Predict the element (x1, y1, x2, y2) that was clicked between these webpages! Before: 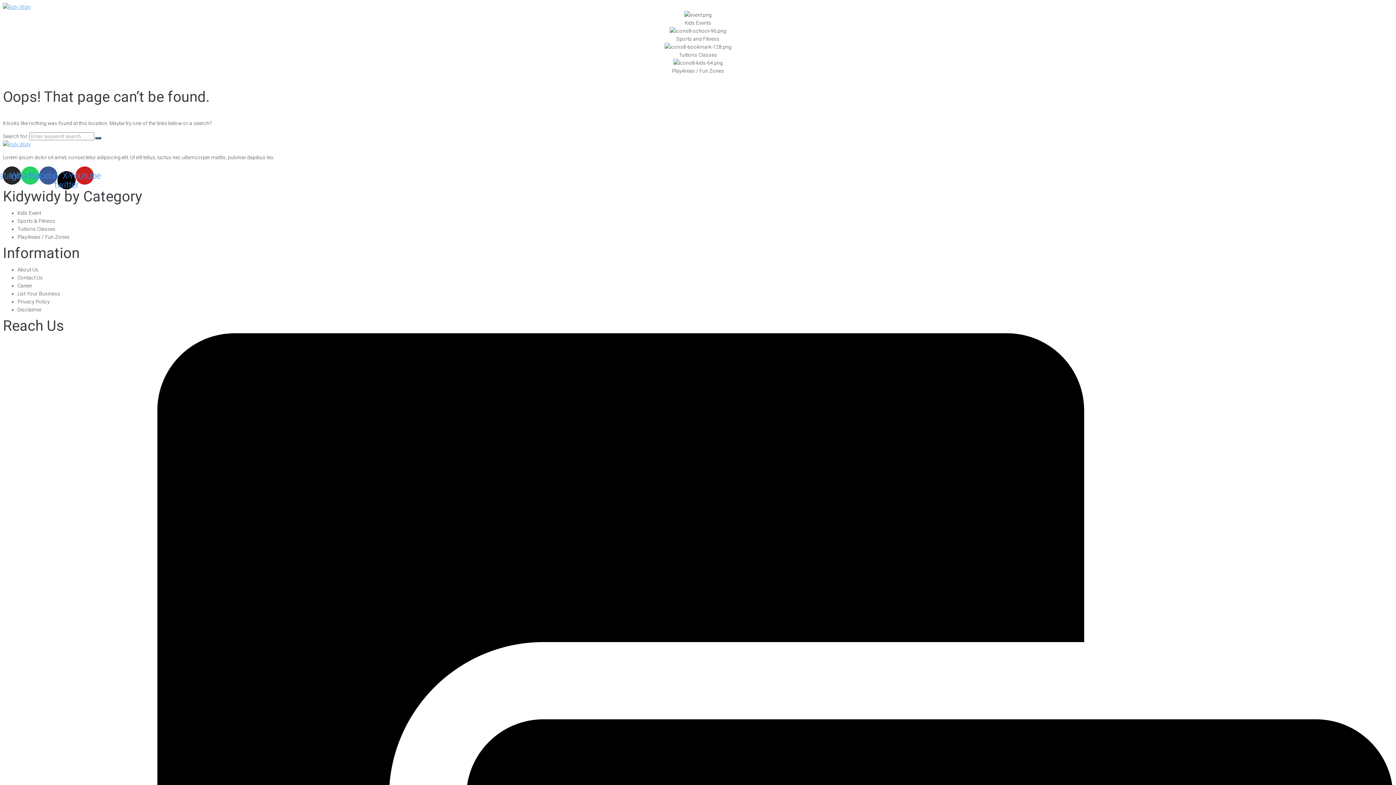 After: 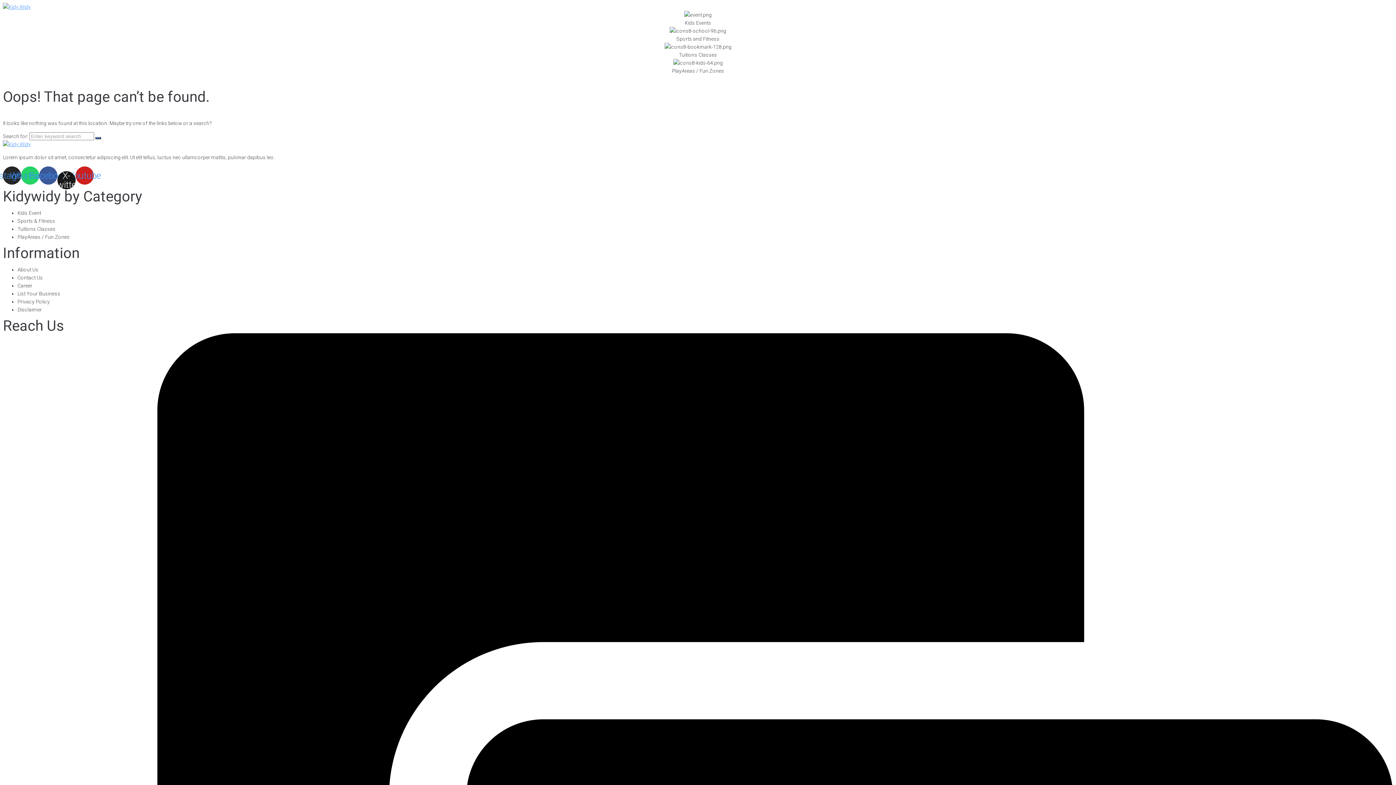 Action: label: X-twitter bbox: (57, 171, 75, 189)